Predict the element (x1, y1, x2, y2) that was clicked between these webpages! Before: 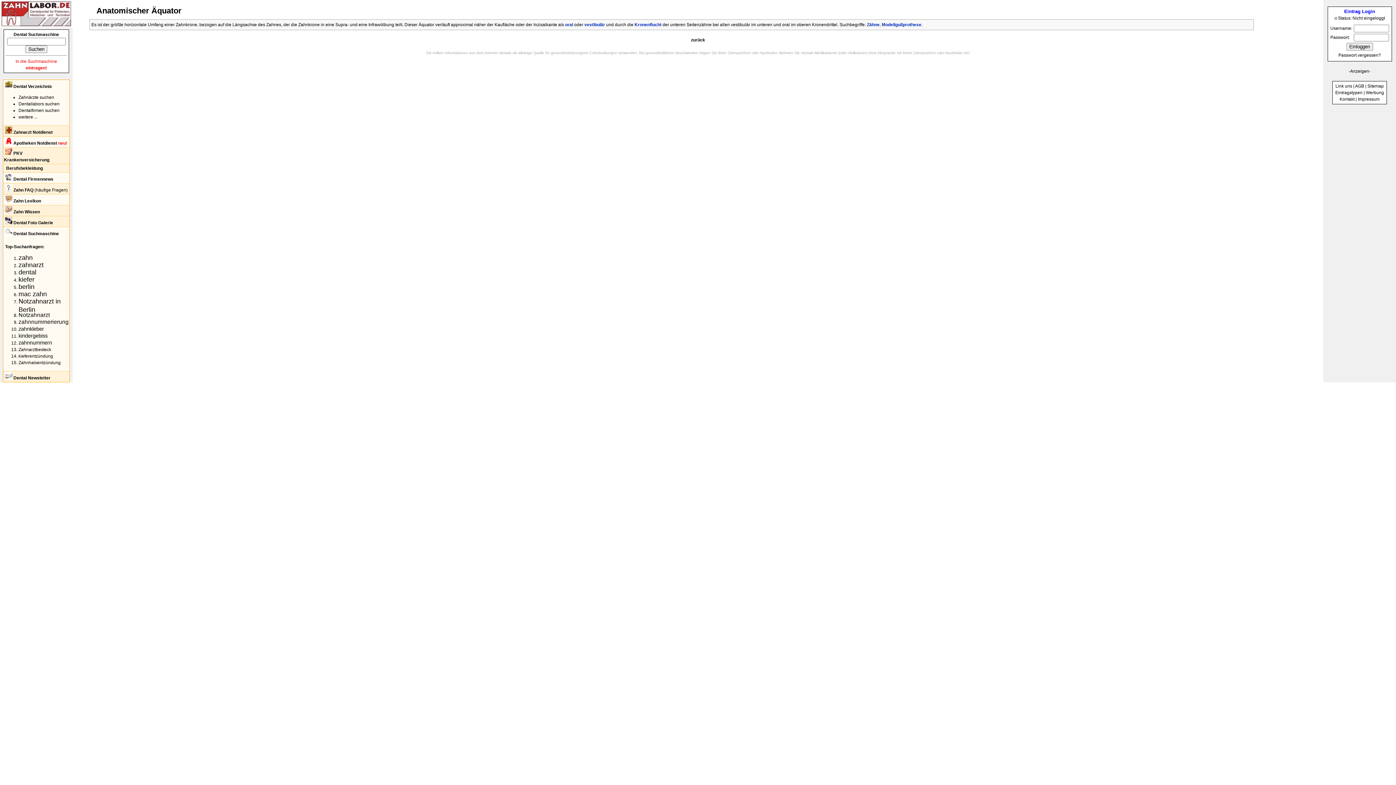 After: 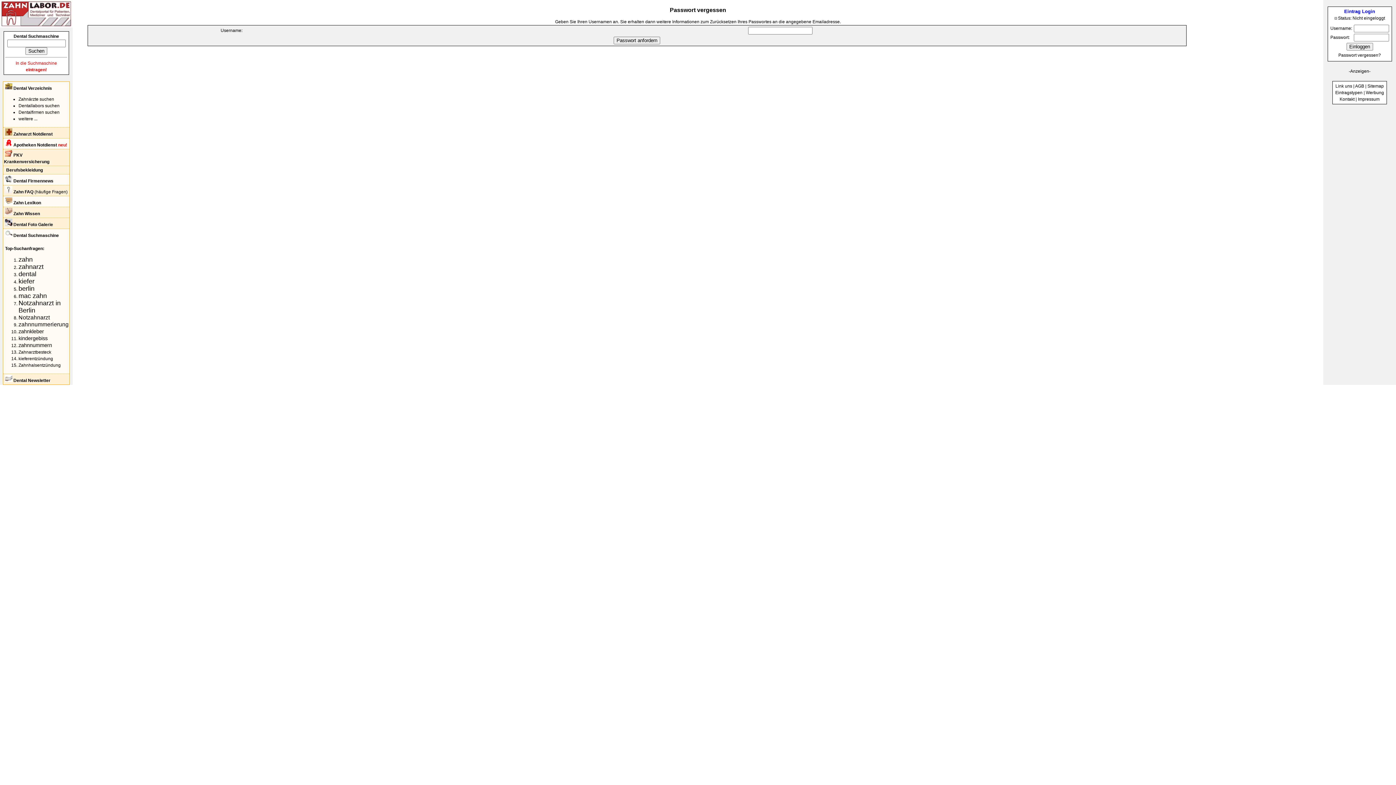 Action: bbox: (1338, 52, 1381, 57) label: Passwort vergessen?